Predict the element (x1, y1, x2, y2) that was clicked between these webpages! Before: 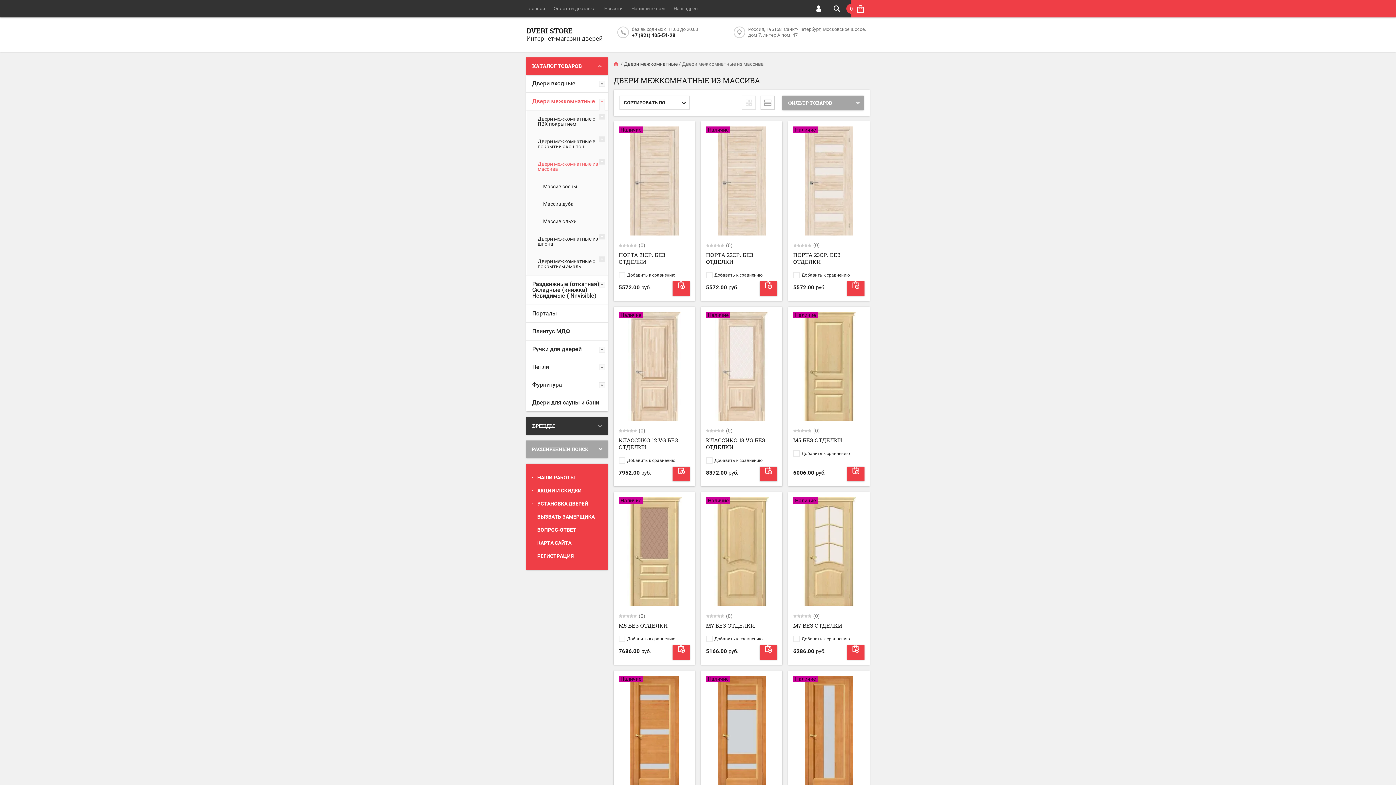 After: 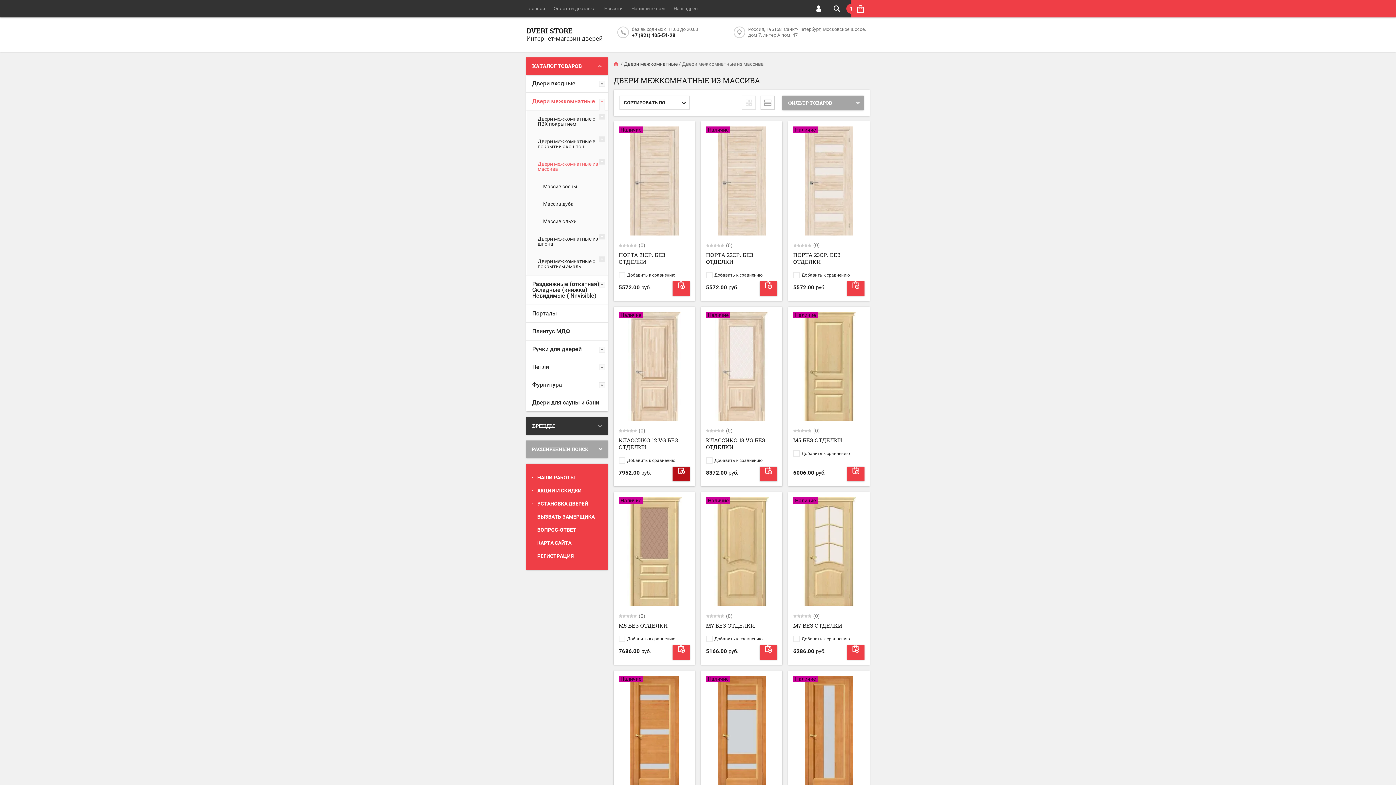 Action: bbox: (672, 467, 690, 481) label:  В корзину